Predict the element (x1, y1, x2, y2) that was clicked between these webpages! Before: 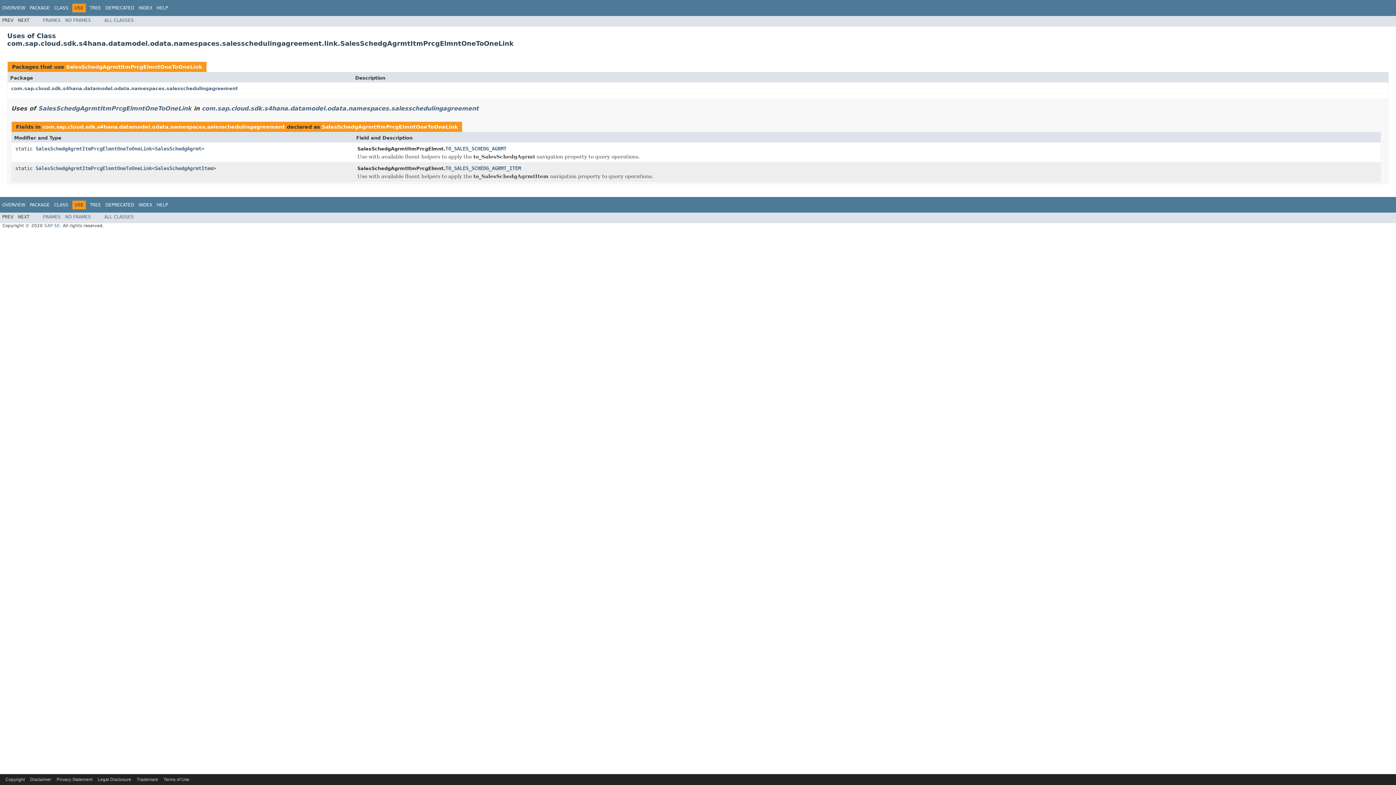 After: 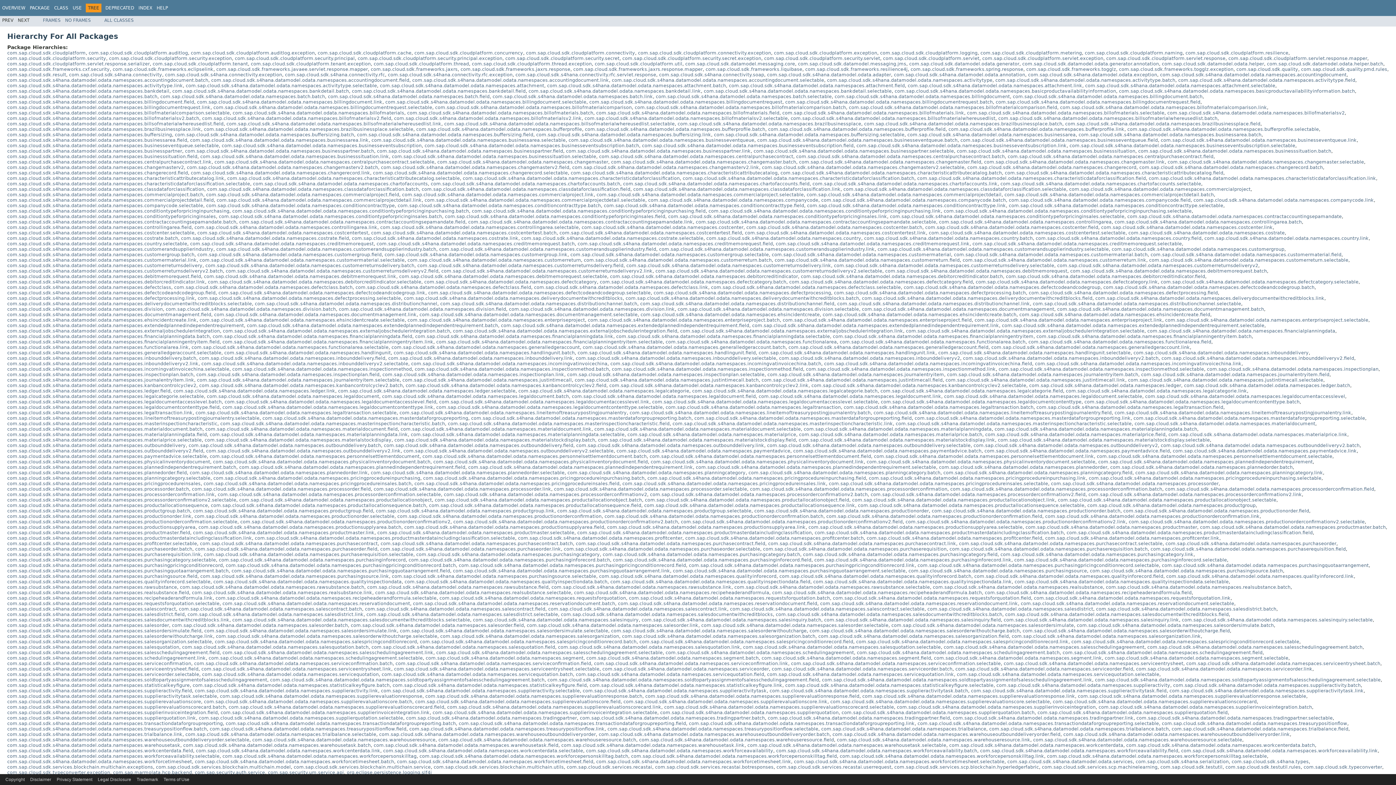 Action: label: TREE bbox: (89, 5, 101, 10)